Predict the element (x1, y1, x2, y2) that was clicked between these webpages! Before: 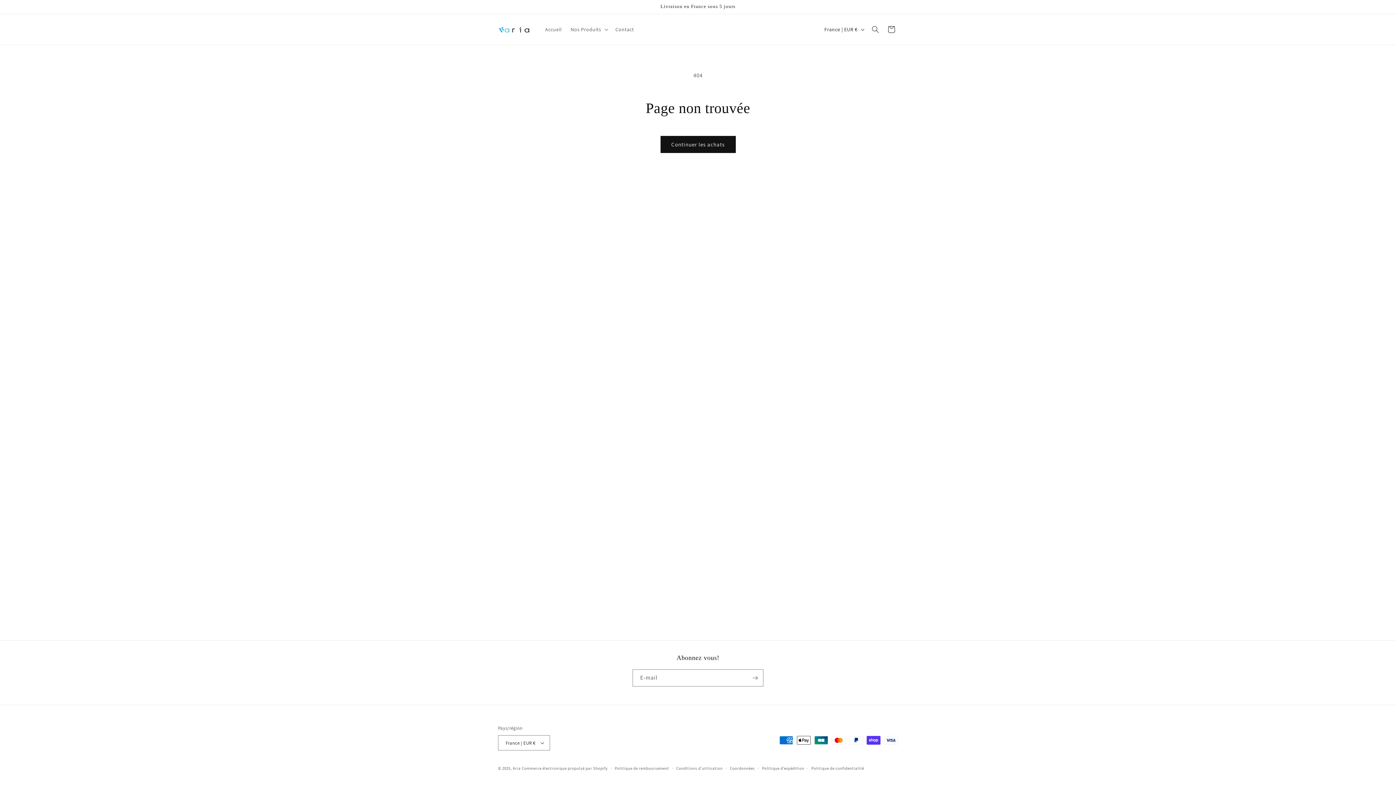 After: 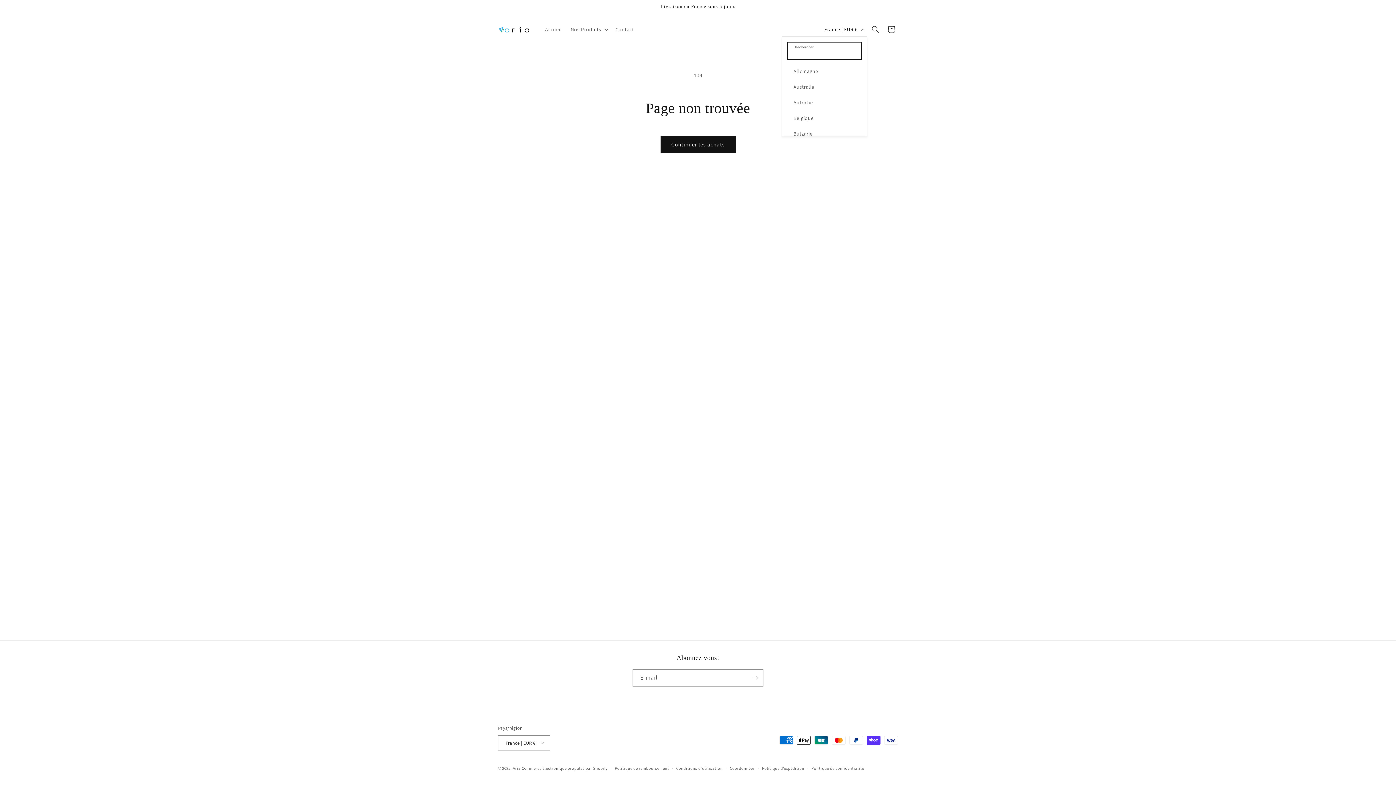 Action: bbox: (820, 22, 867, 36) label: France | EUR €